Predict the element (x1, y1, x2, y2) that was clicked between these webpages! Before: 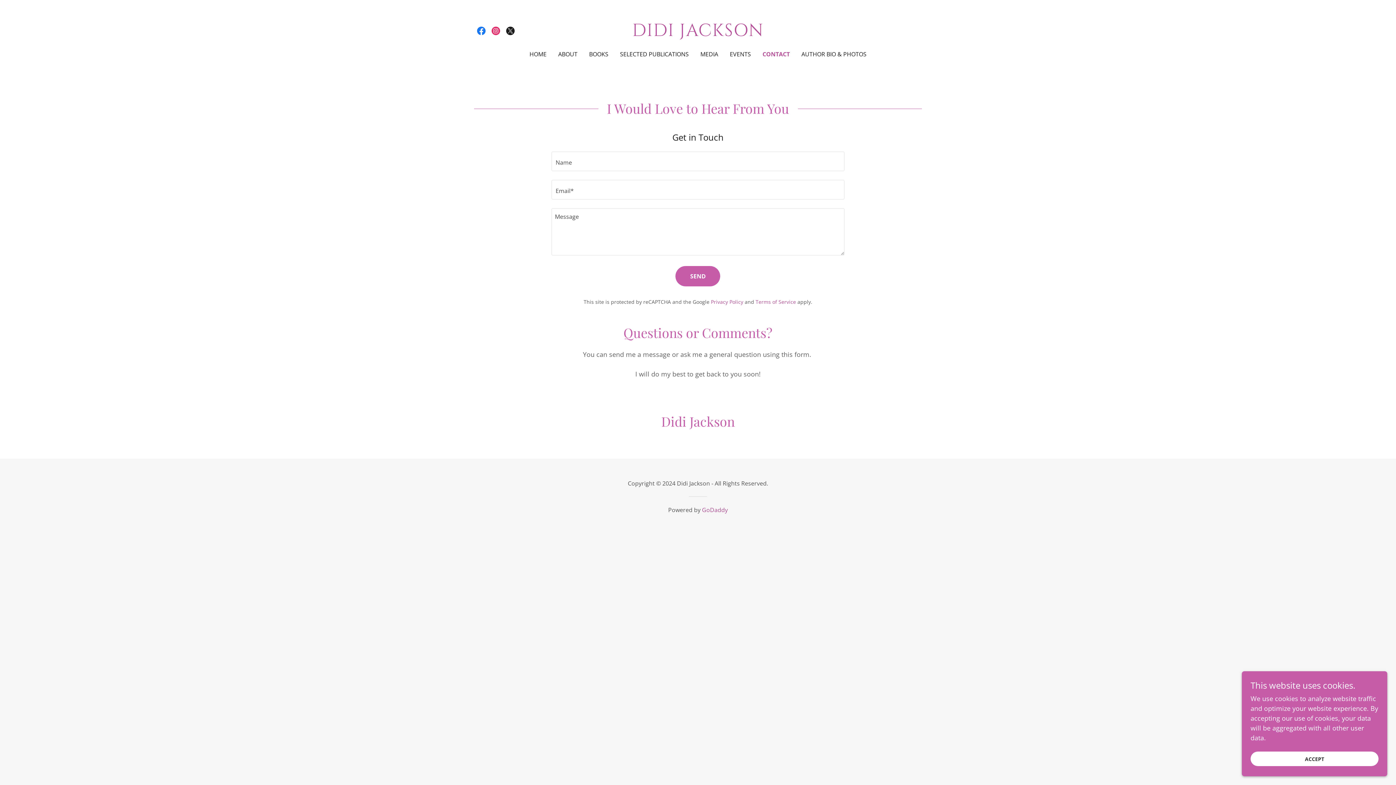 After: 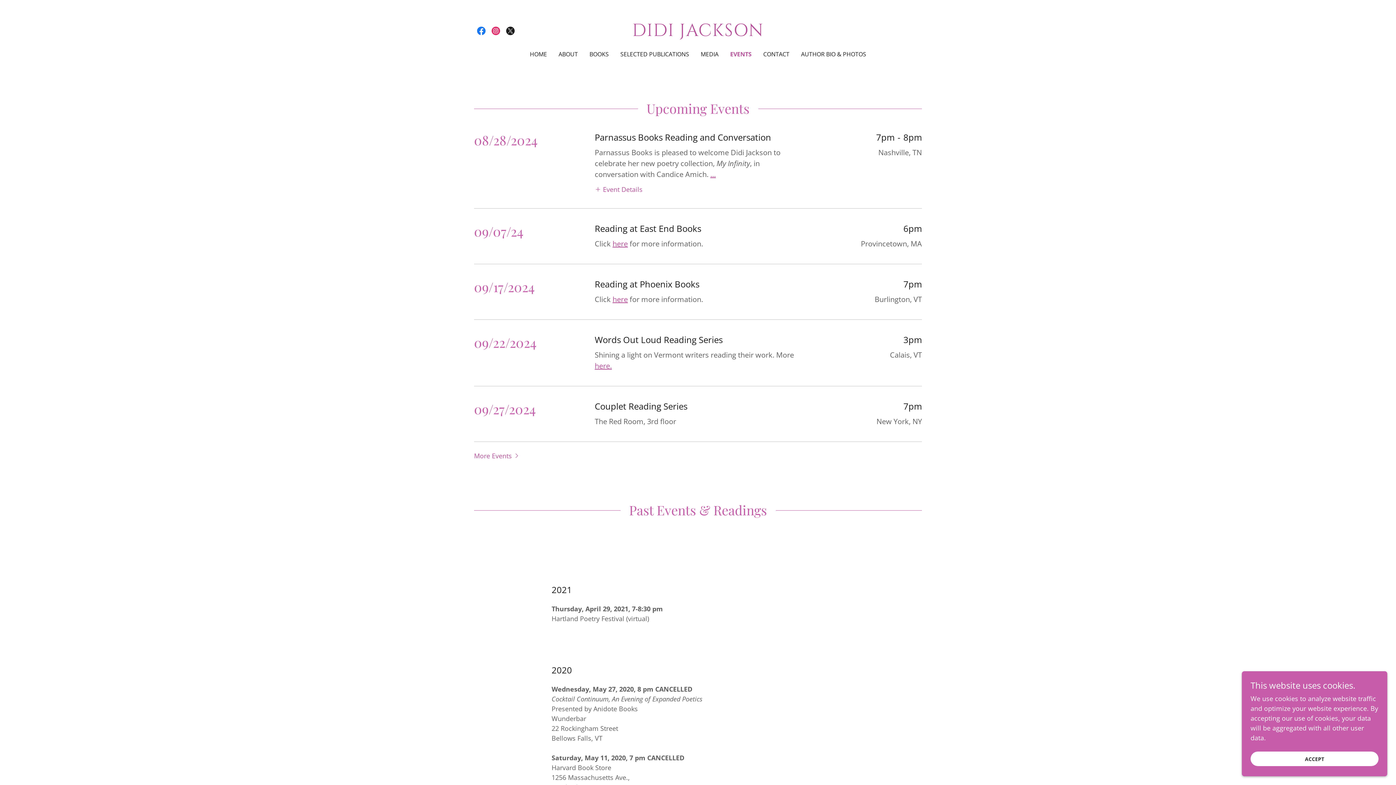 Action: label: EVENTS bbox: (727, 47, 753, 60)